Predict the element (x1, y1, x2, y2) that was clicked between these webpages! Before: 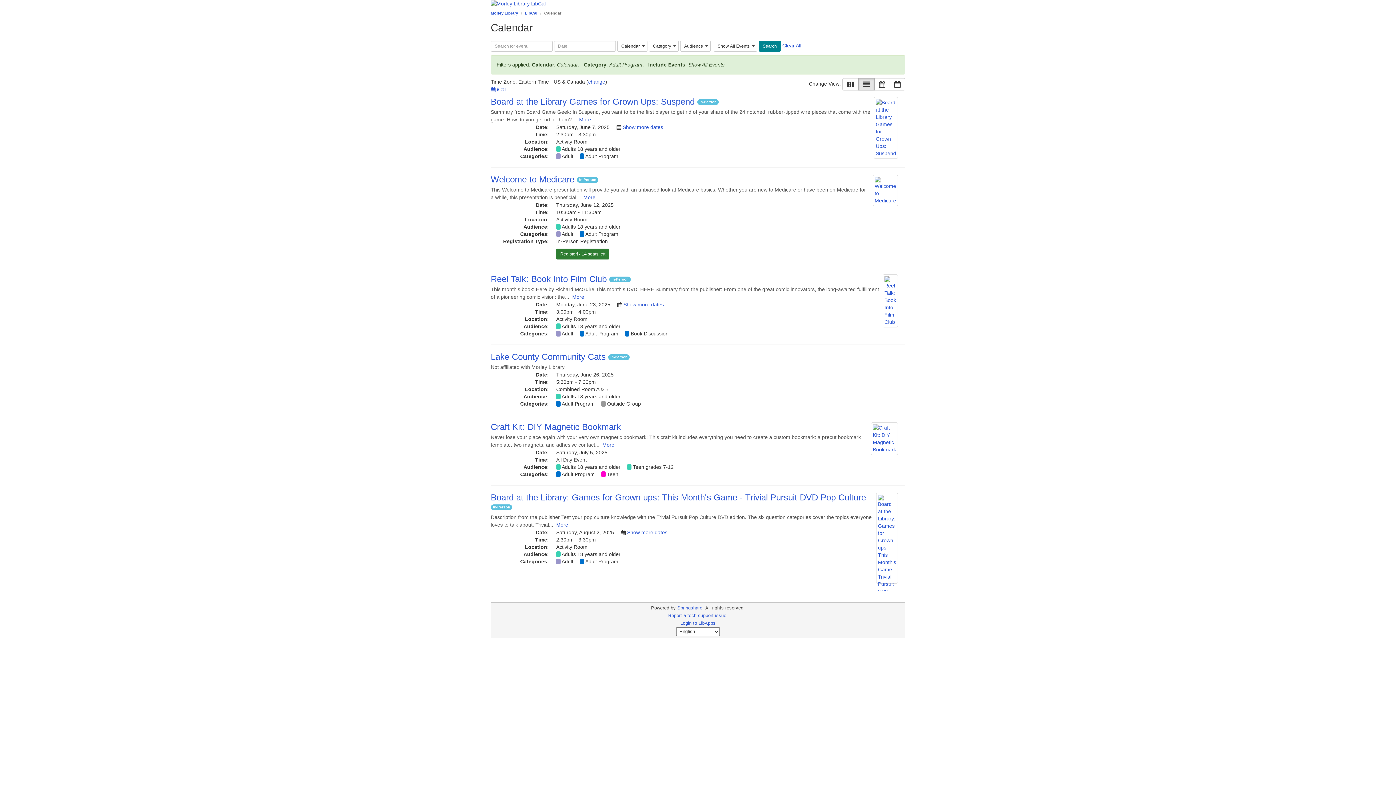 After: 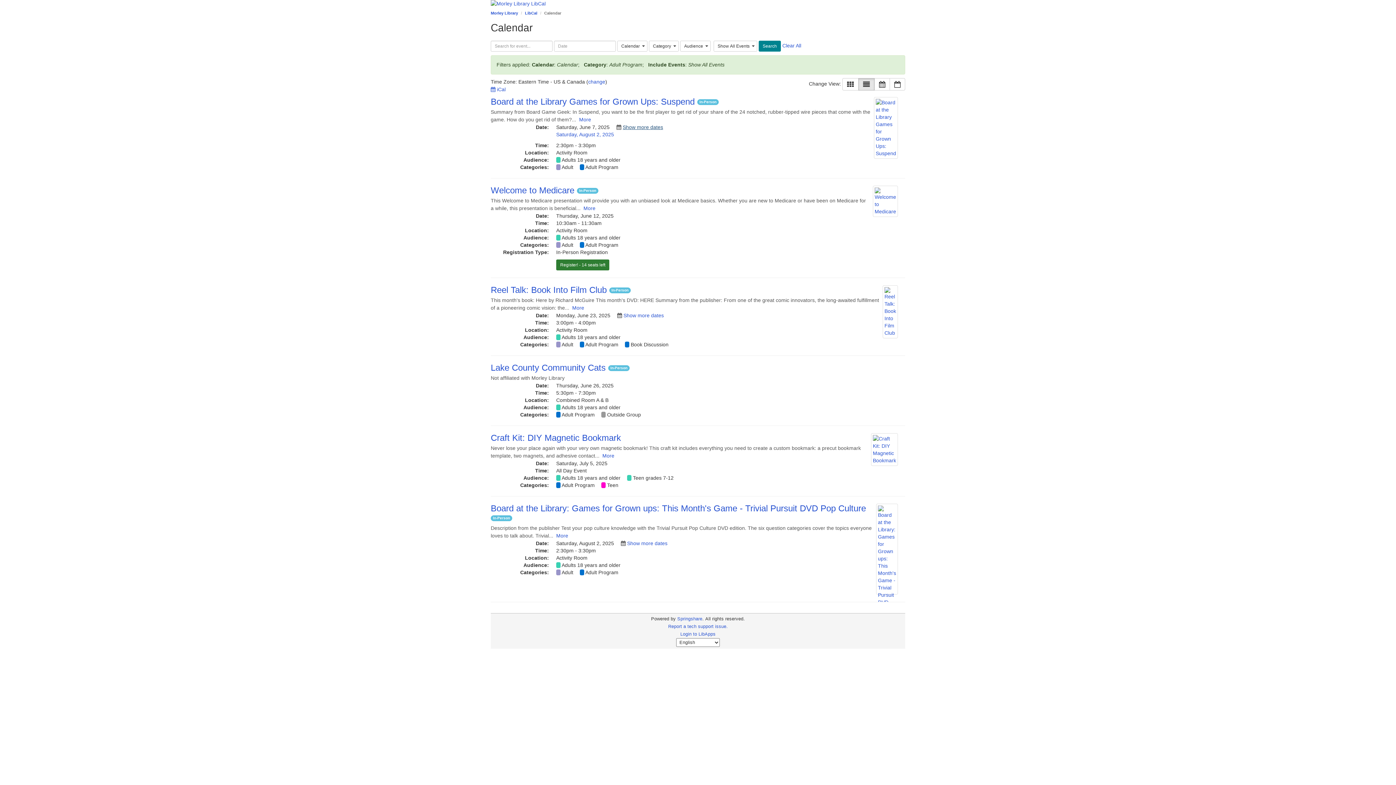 Action: label: Show more dates bbox: (622, 124, 663, 130)